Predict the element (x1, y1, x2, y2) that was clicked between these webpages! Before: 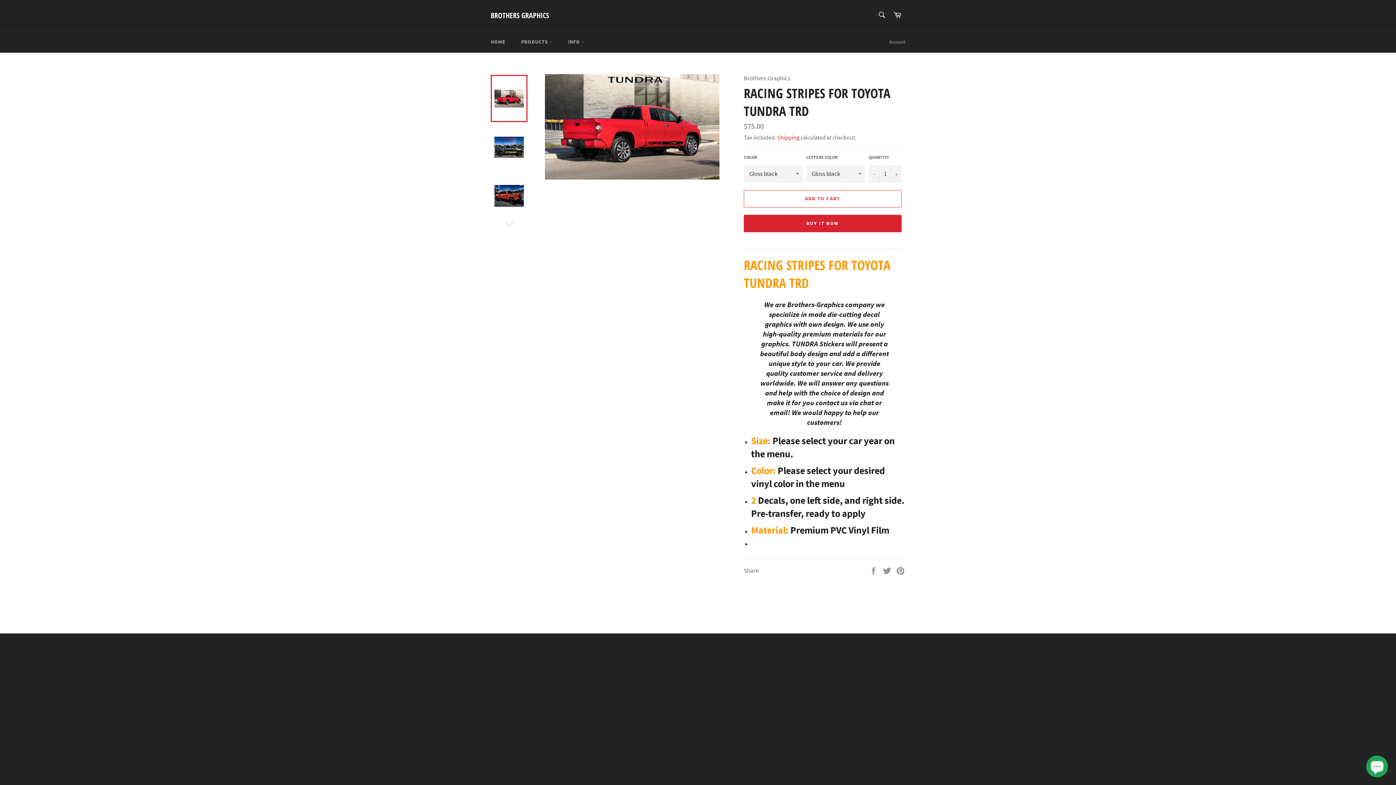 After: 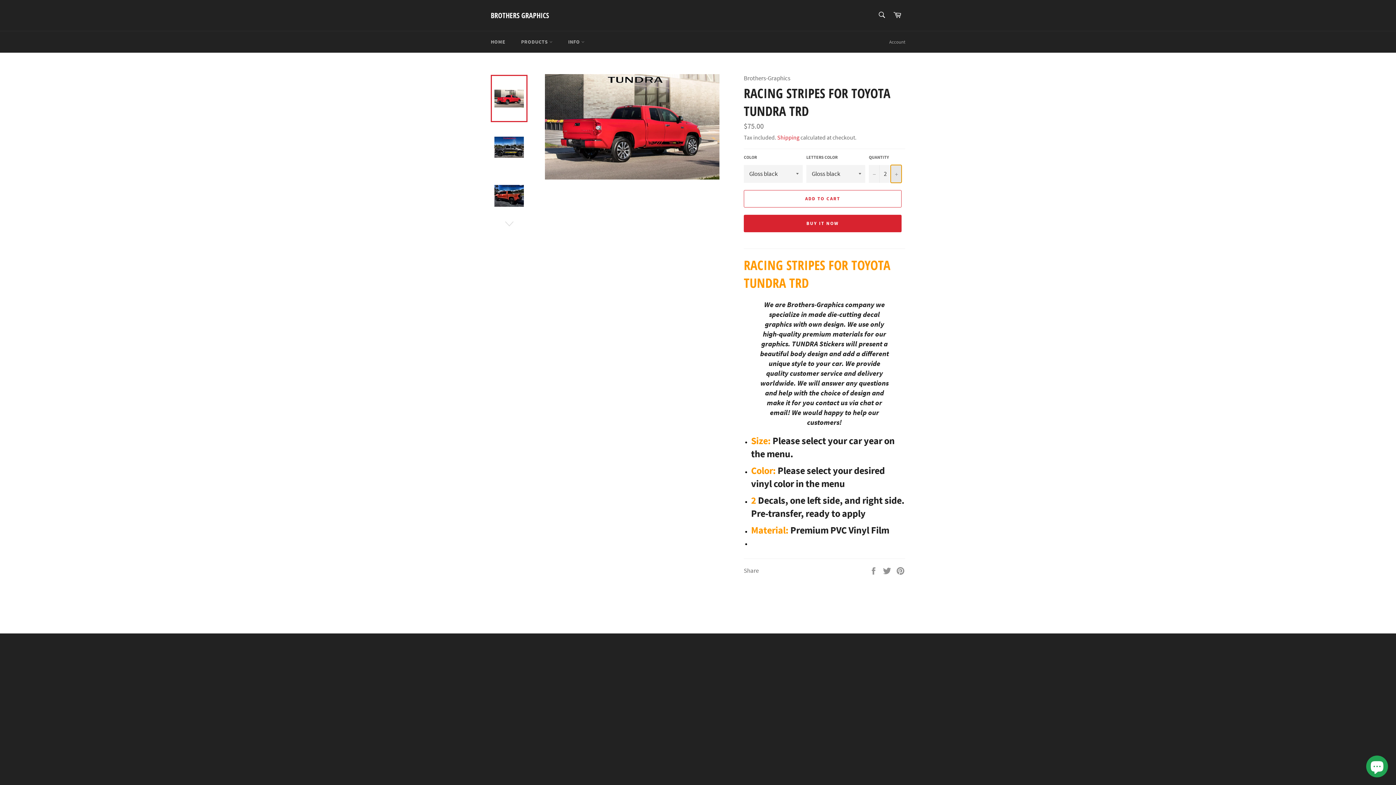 Action: label: Increase item quantity by one bbox: (890, 164, 901, 182)